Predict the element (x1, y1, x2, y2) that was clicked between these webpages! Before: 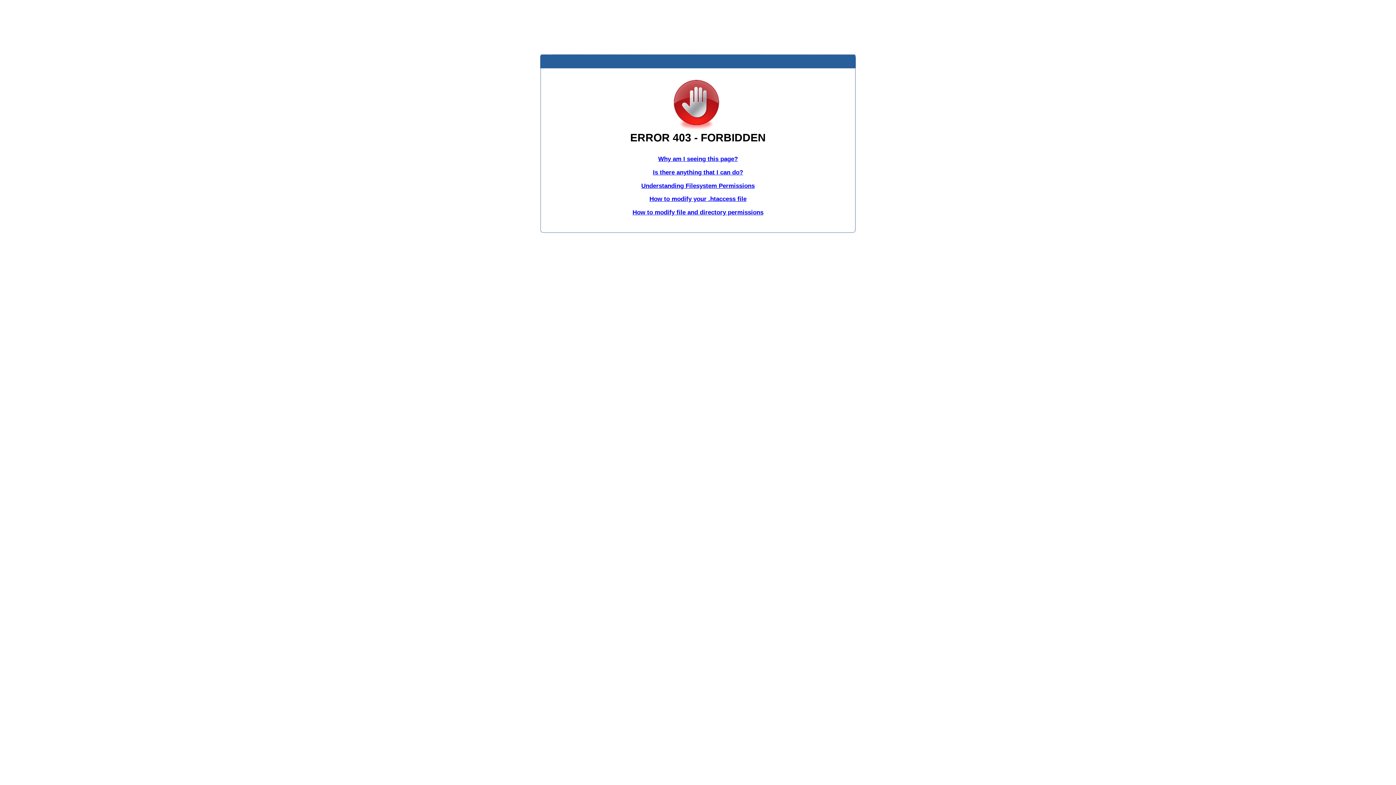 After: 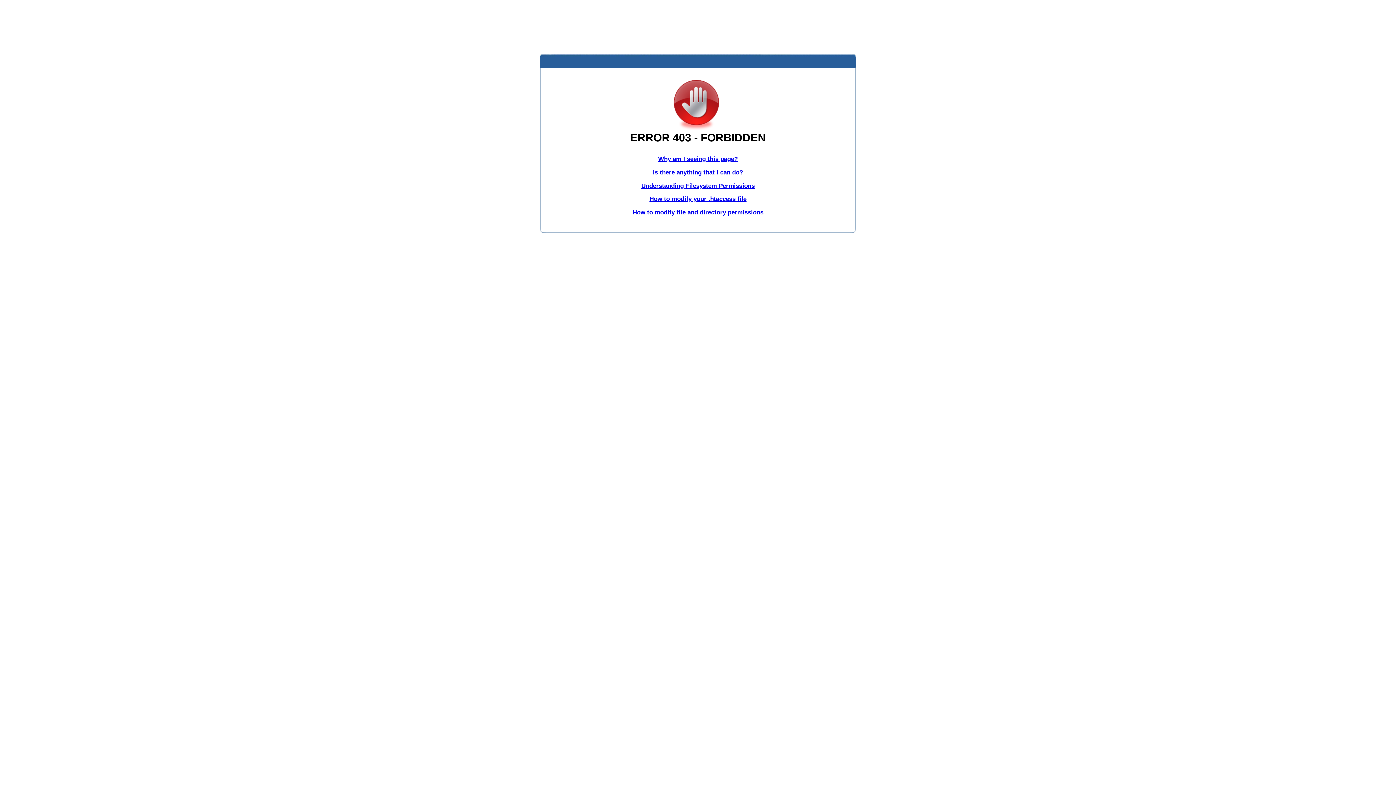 Action: bbox: (658, 155, 738, 162) label: Why am I seeing this page?